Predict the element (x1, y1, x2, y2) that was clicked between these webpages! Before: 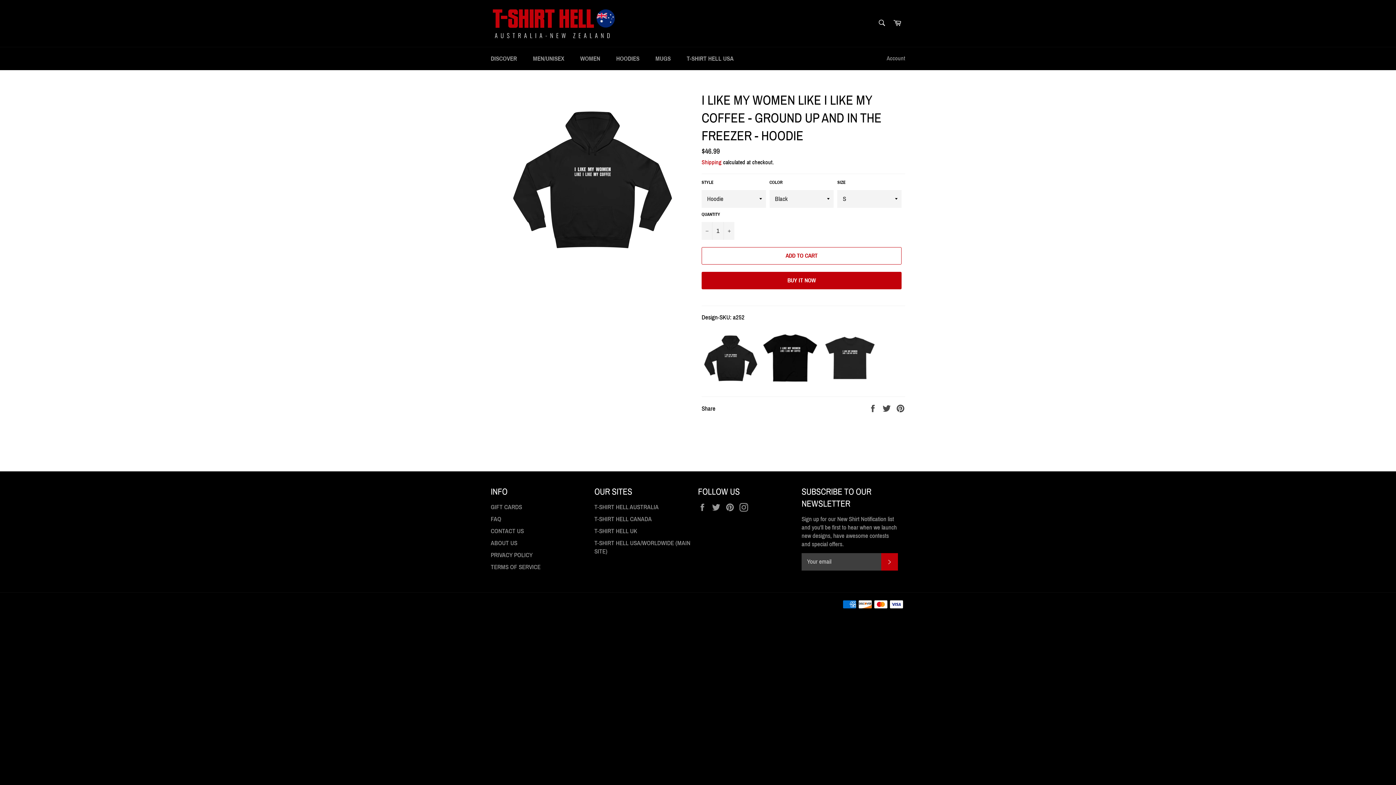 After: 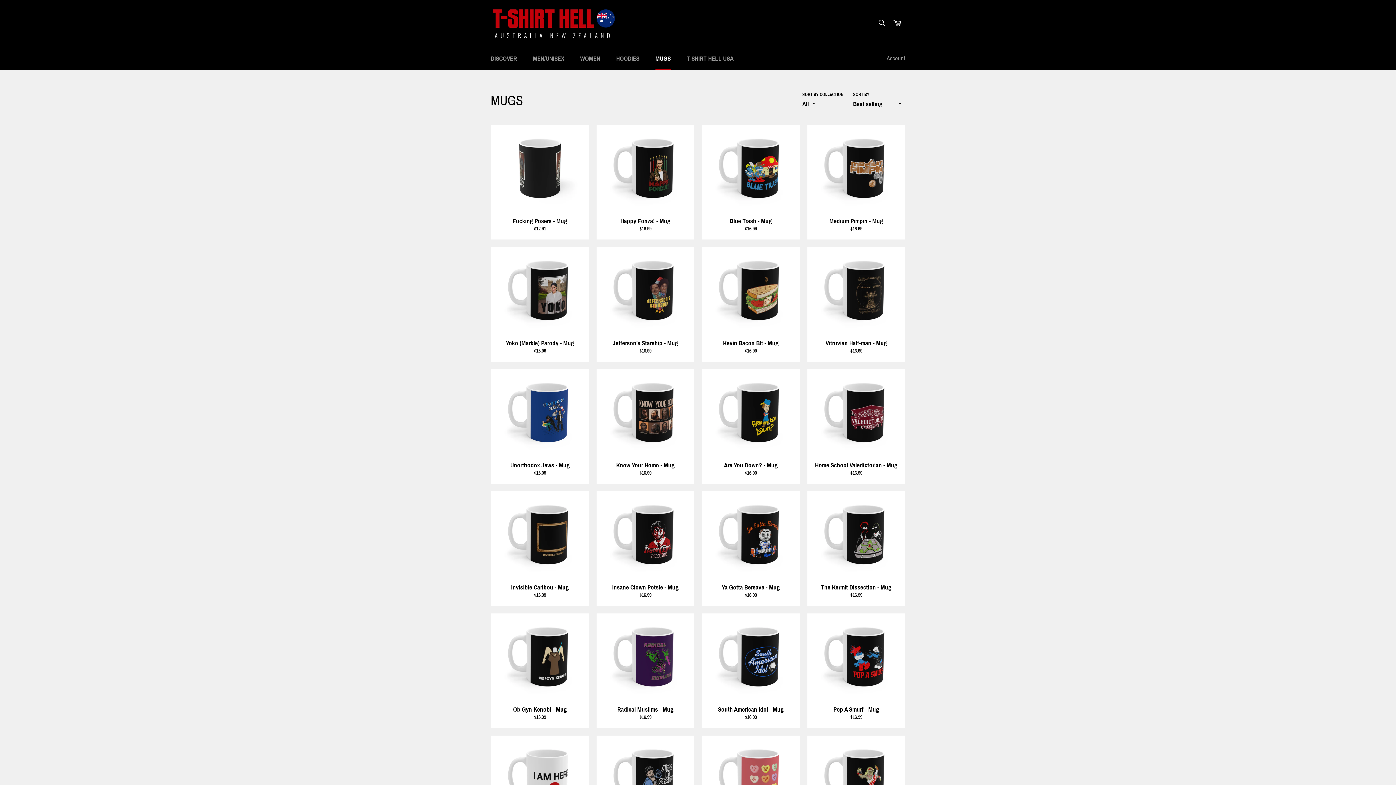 Action: bbox: (648, 47, 678, 70) label: MUGS